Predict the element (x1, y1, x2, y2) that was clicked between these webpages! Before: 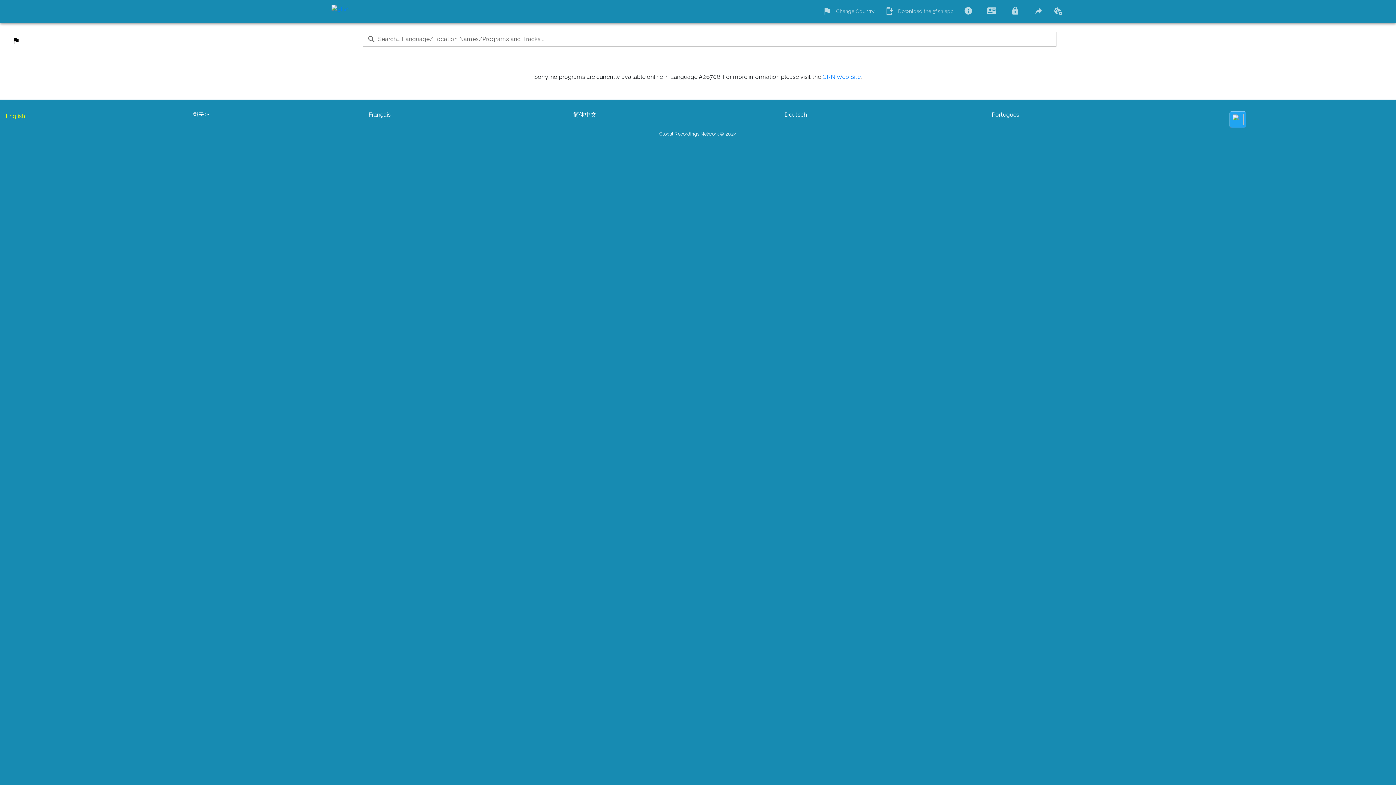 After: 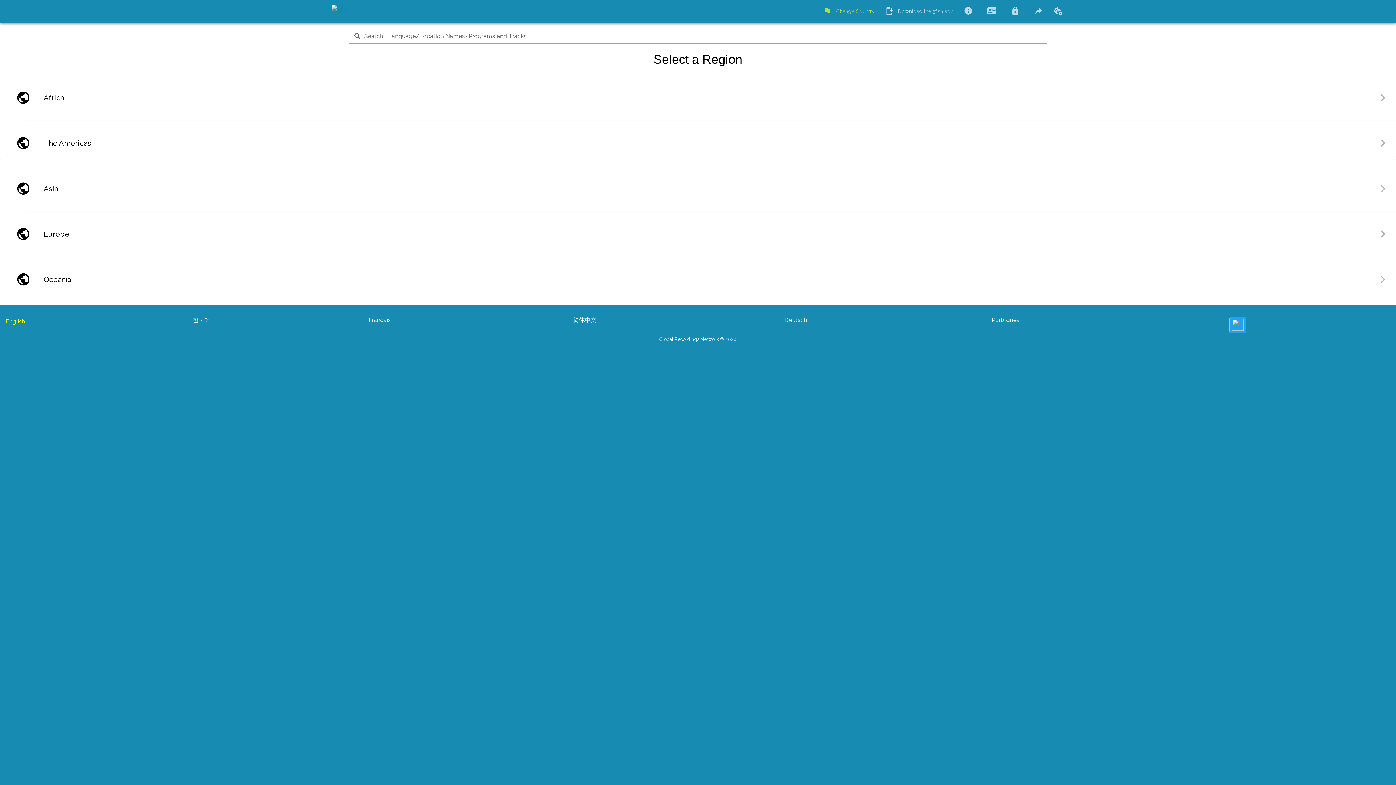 Action: bbox: (331, 4, 355, 18)